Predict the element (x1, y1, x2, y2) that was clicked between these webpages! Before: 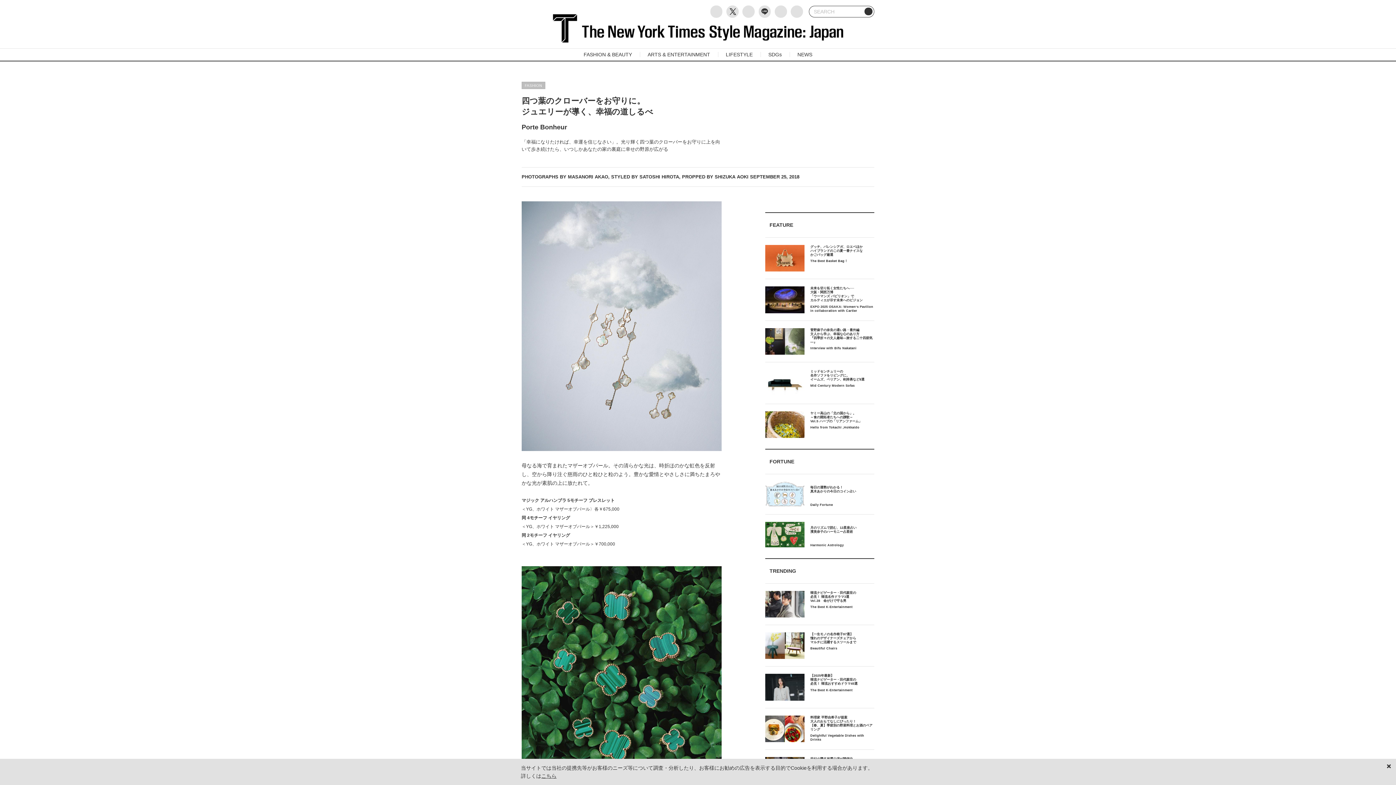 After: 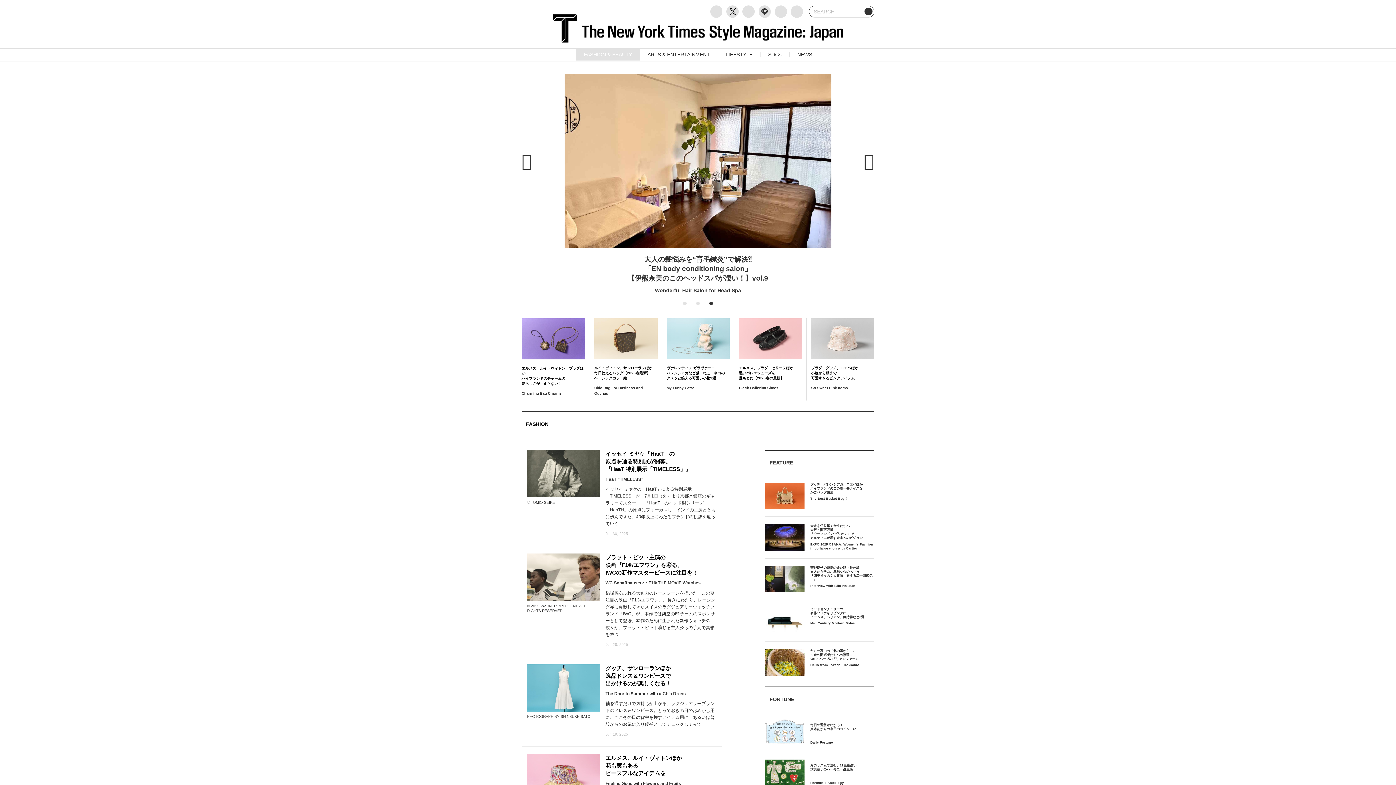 Action: label: FASHION & BEAUTY bbox: (576, 48, 639, 60)